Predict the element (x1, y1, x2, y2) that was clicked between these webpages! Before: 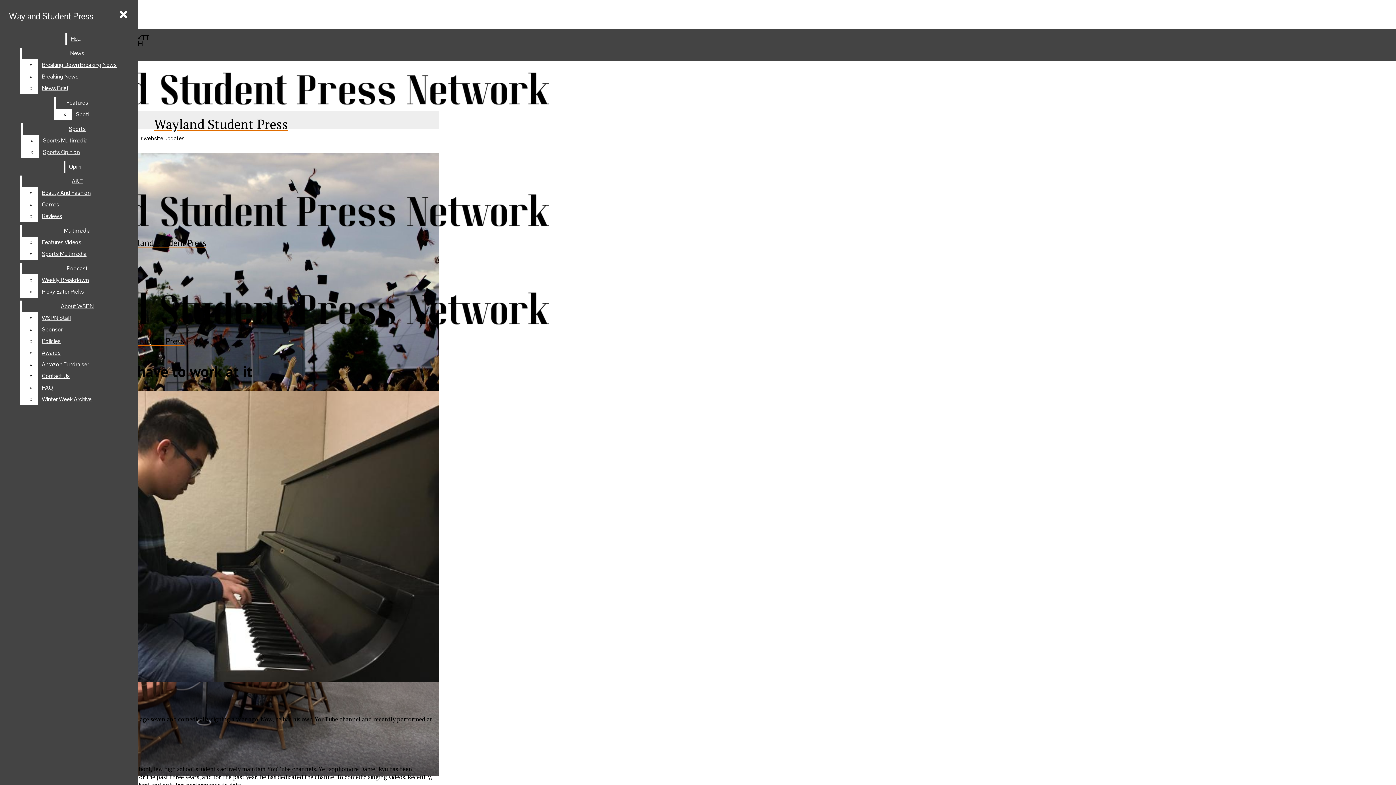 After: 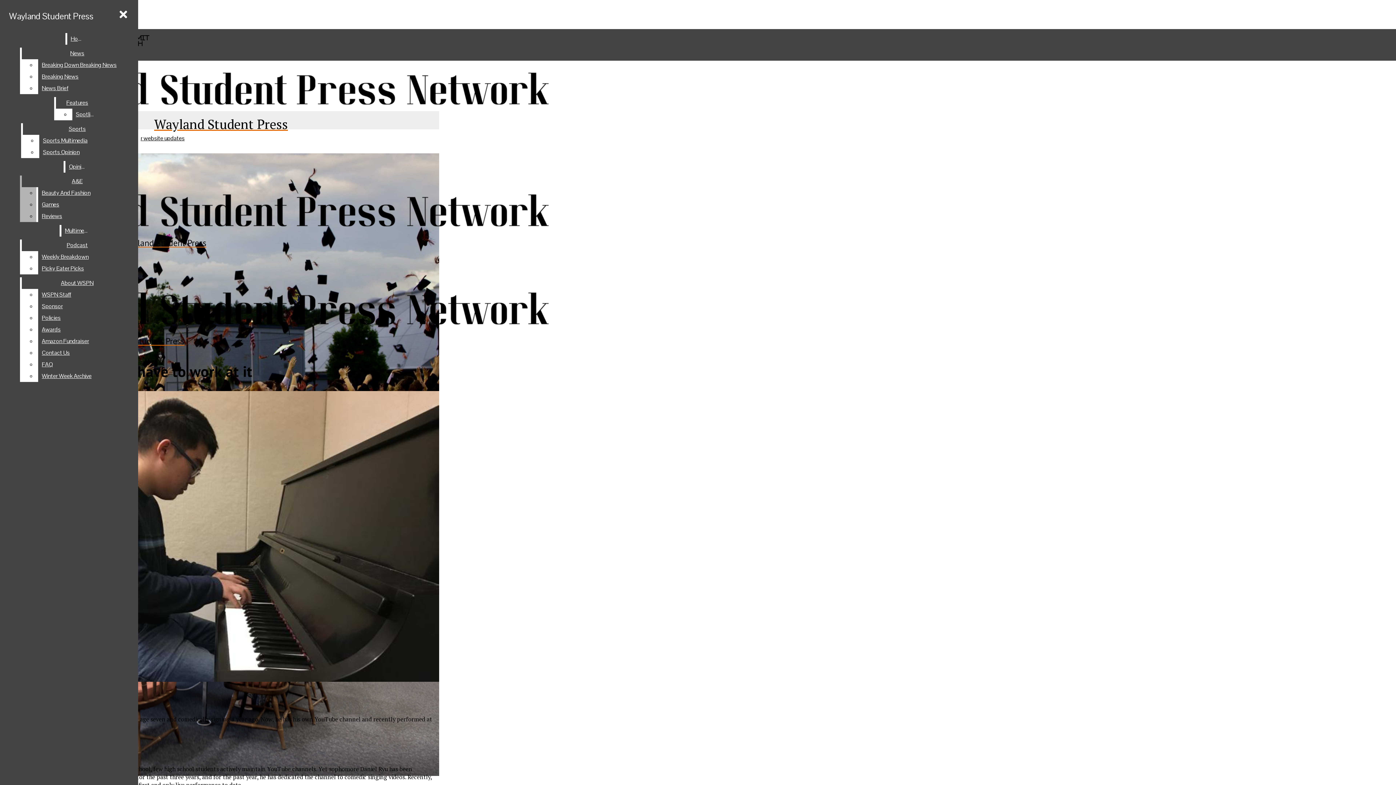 Action: label: Beauty And Fashion bbox: (38, 187, 132, 198)